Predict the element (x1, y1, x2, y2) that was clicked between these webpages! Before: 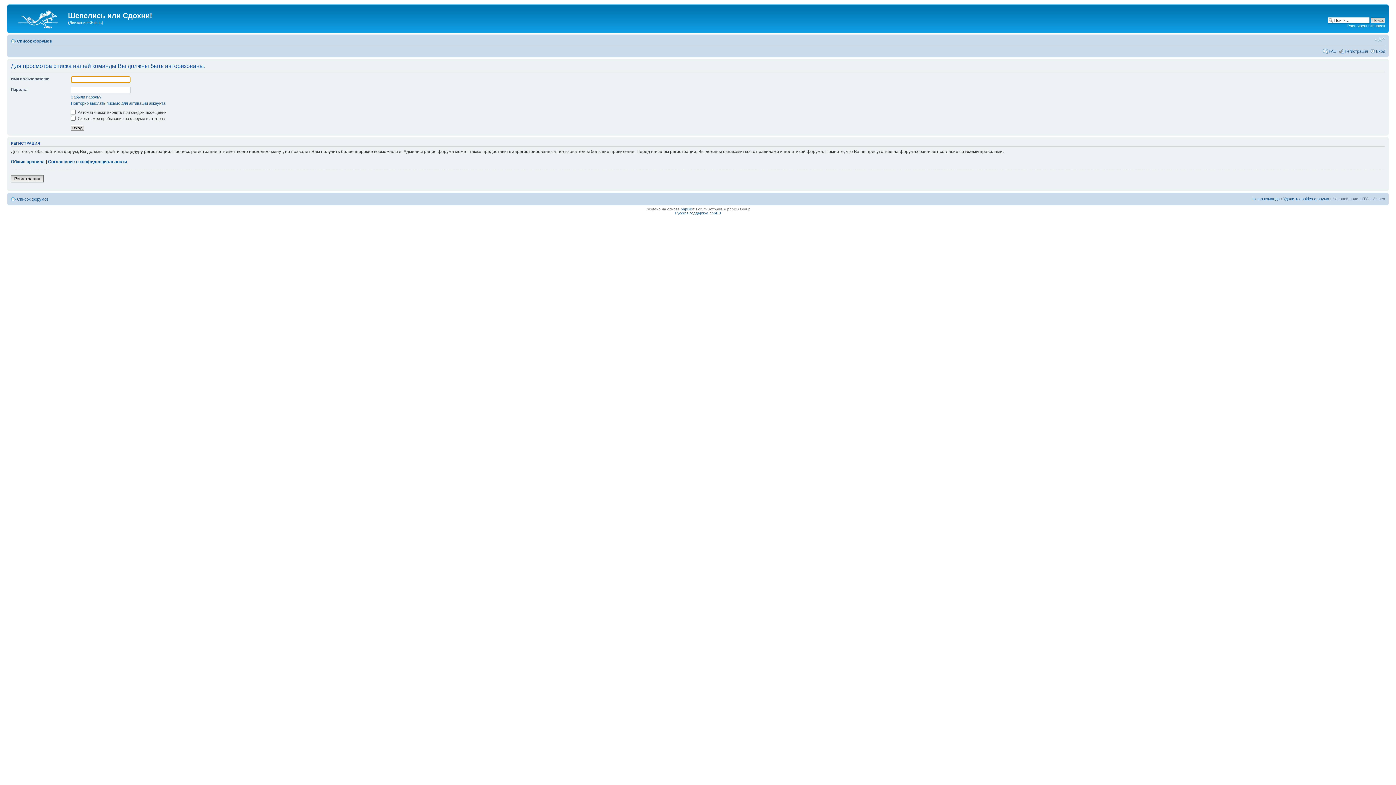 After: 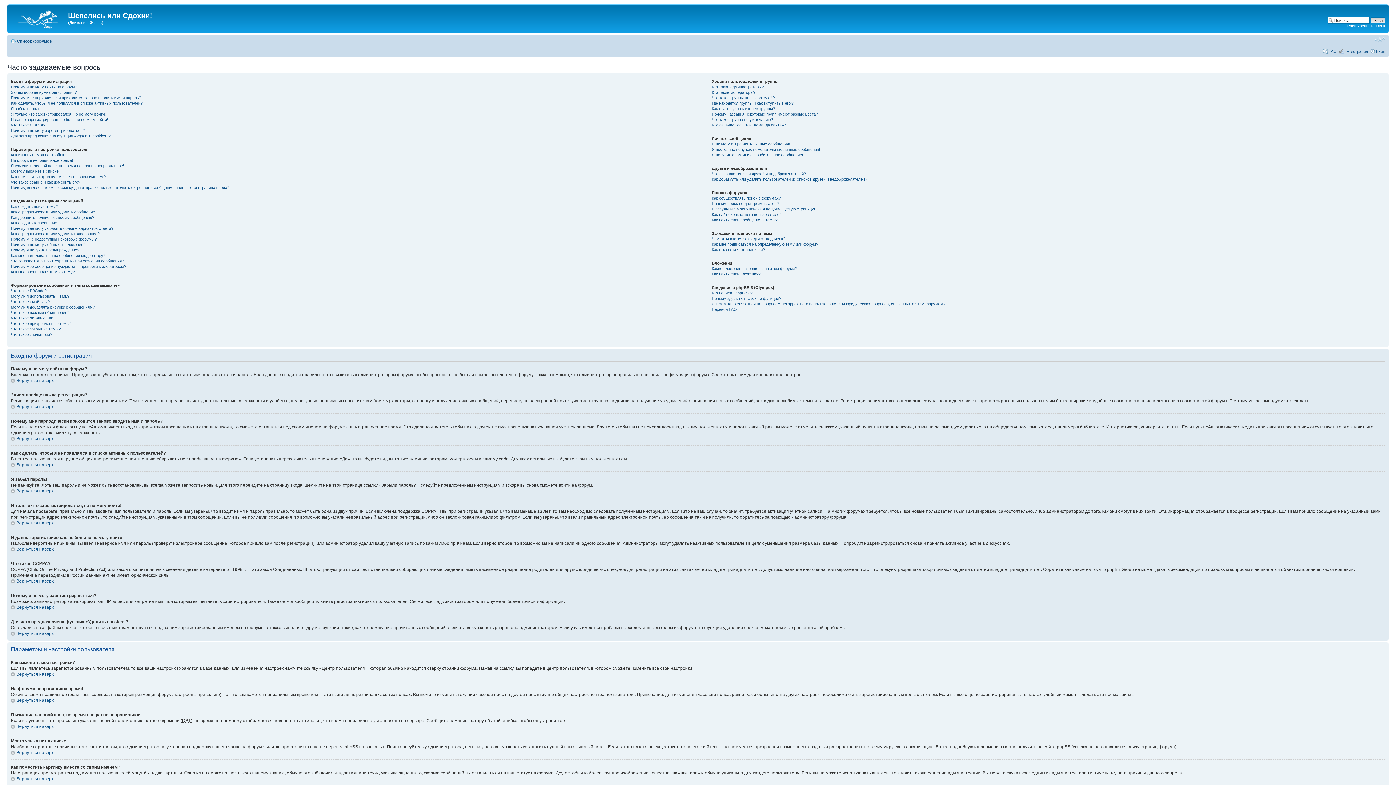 Action: bbox: (1329, 48, 1337, 53) label: FAQ